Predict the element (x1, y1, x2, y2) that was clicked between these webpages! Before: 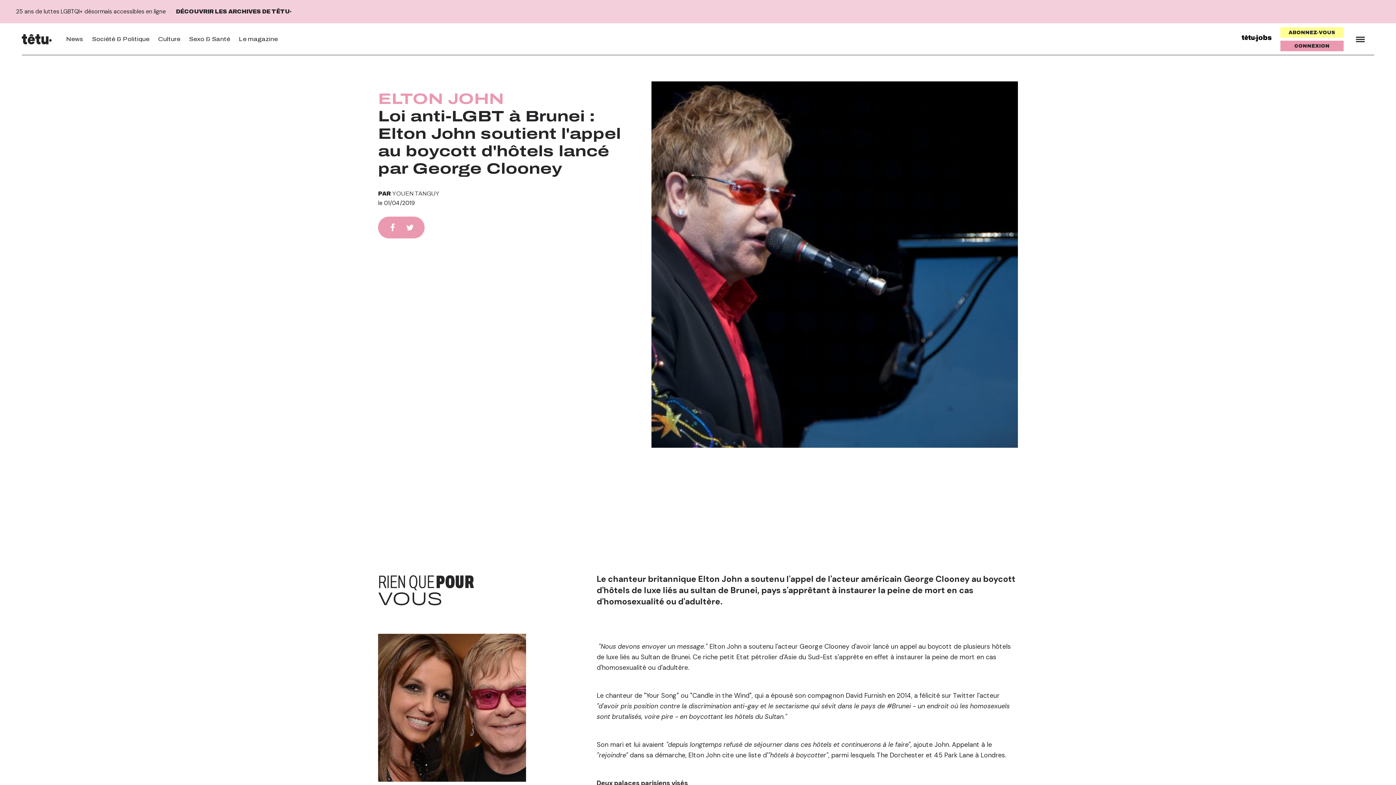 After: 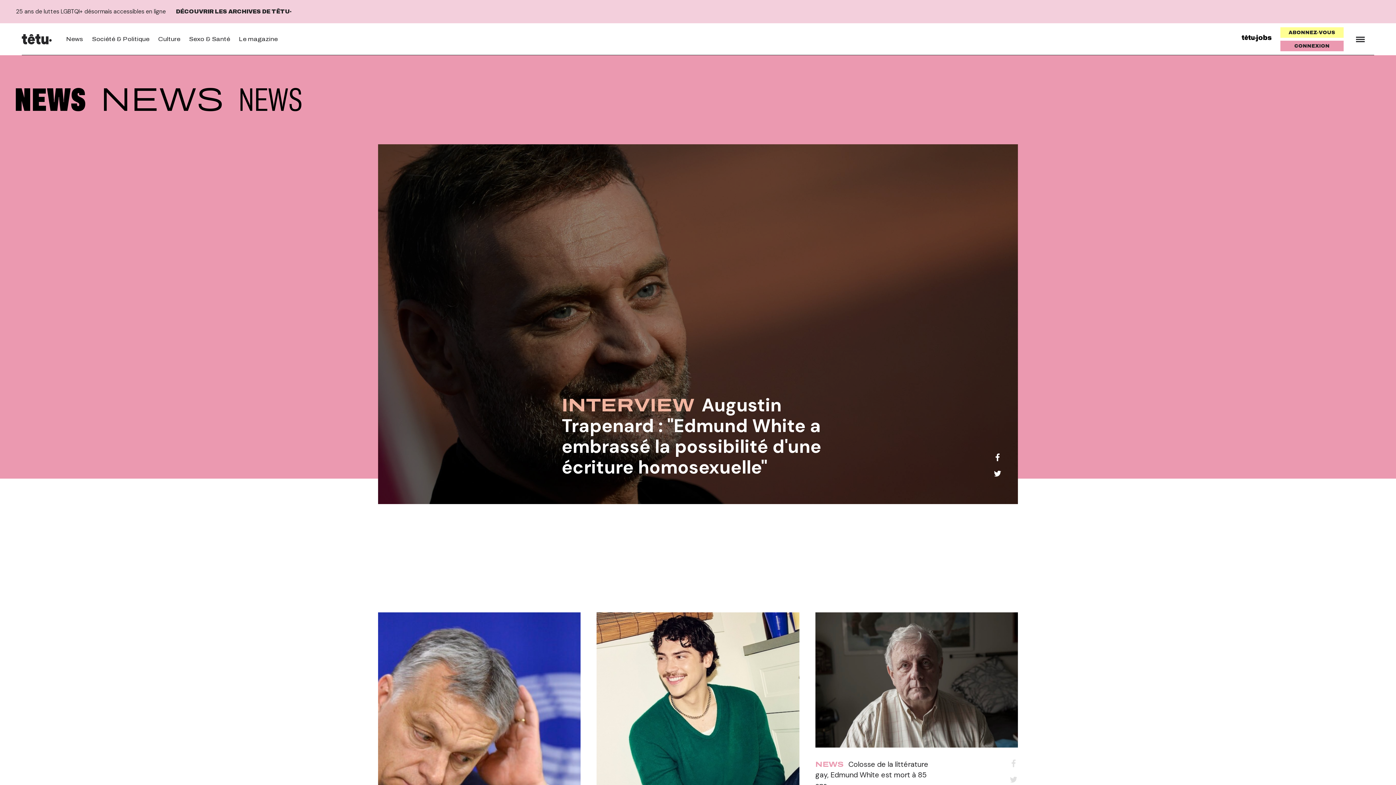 Action: label: News bbox: (66, 36, 83, 42)